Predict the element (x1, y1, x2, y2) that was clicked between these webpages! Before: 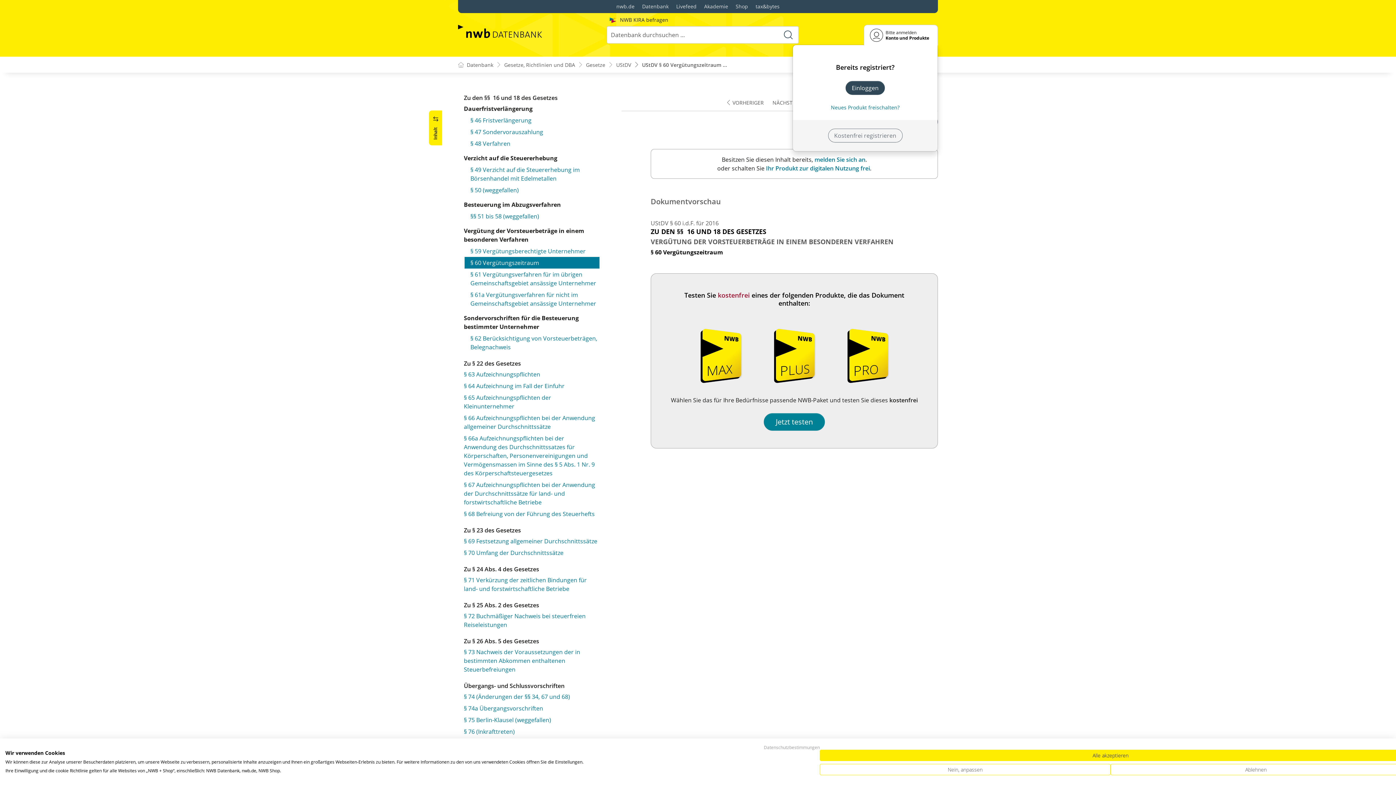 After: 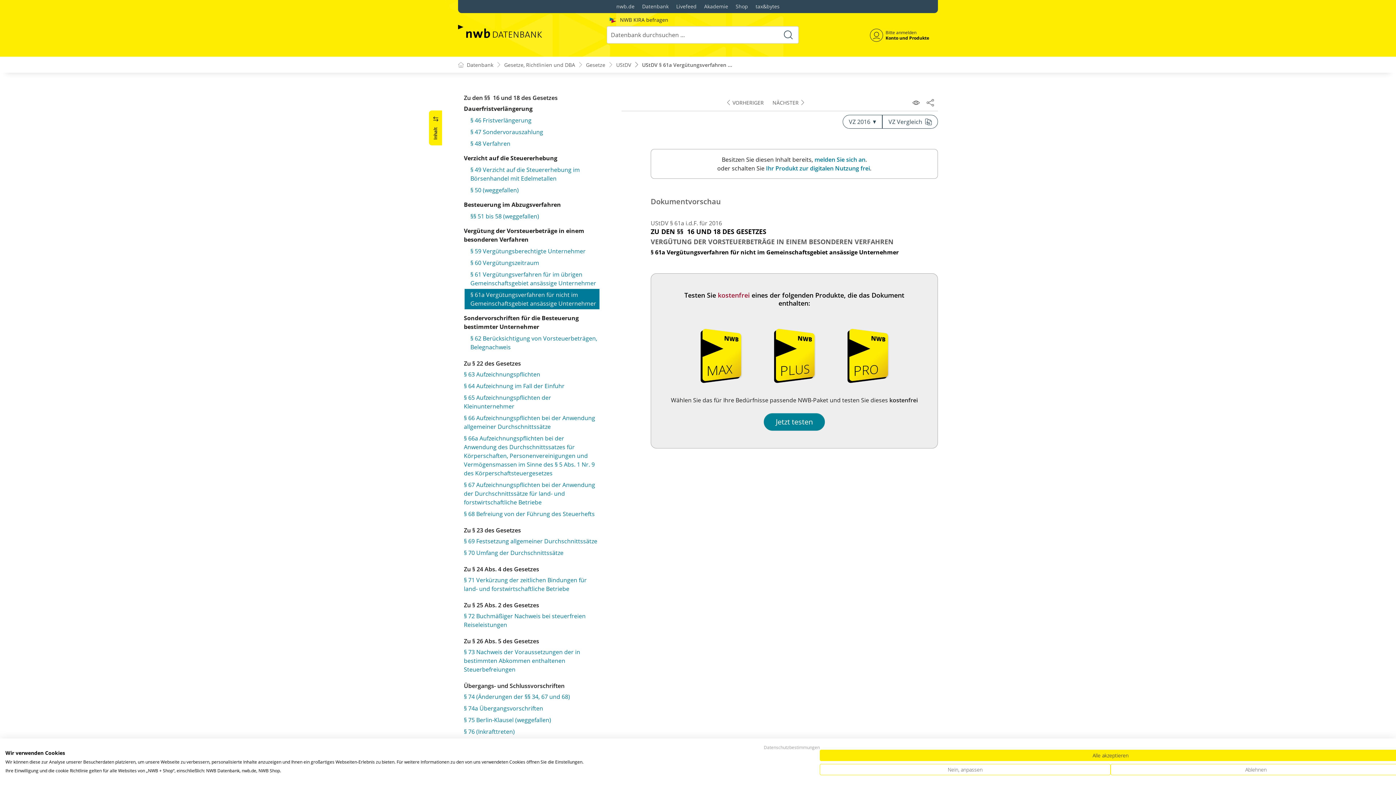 Action: label: § 61a Vergütungsverfahren für nicht im Gemeinschaftsgebiet ansässige Unternehmer bbox: (470, 290, 598, 308)